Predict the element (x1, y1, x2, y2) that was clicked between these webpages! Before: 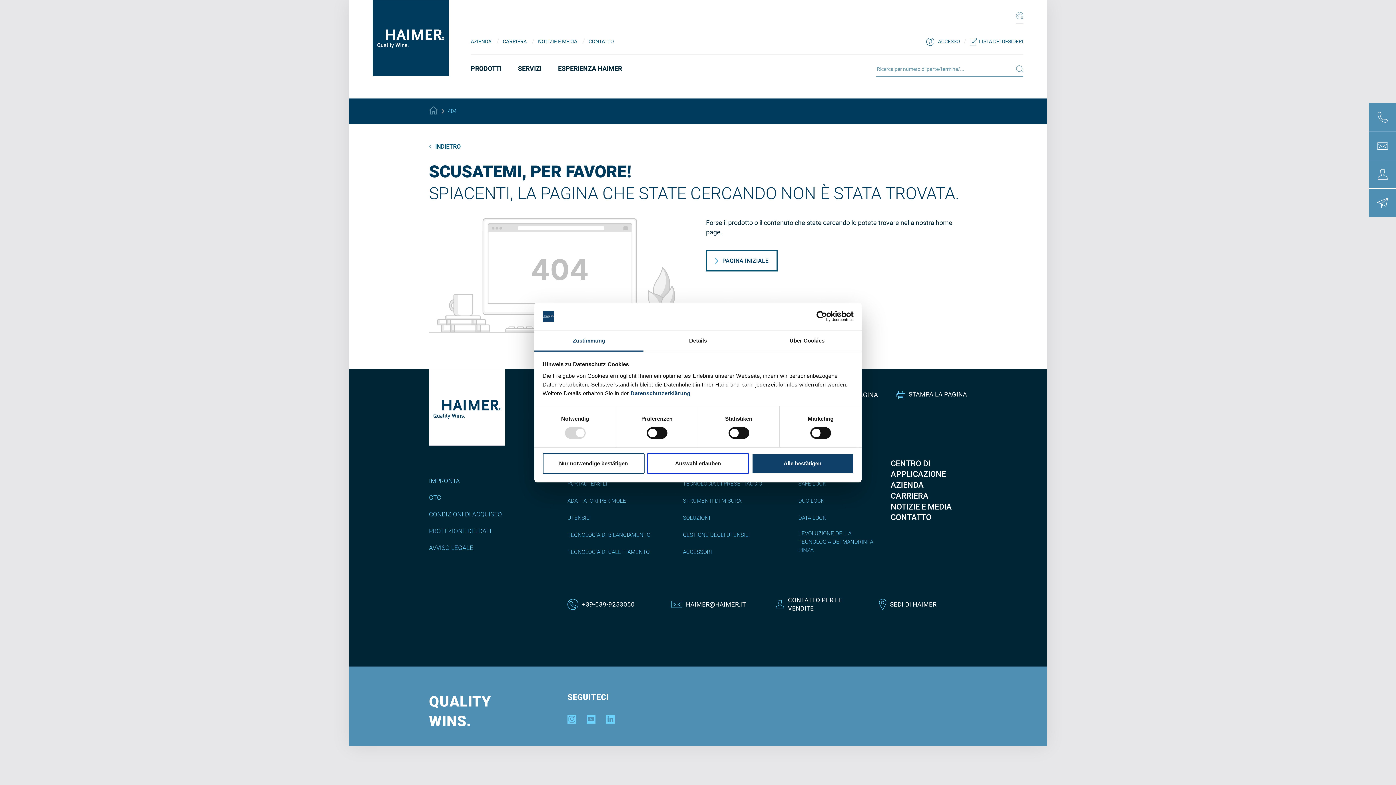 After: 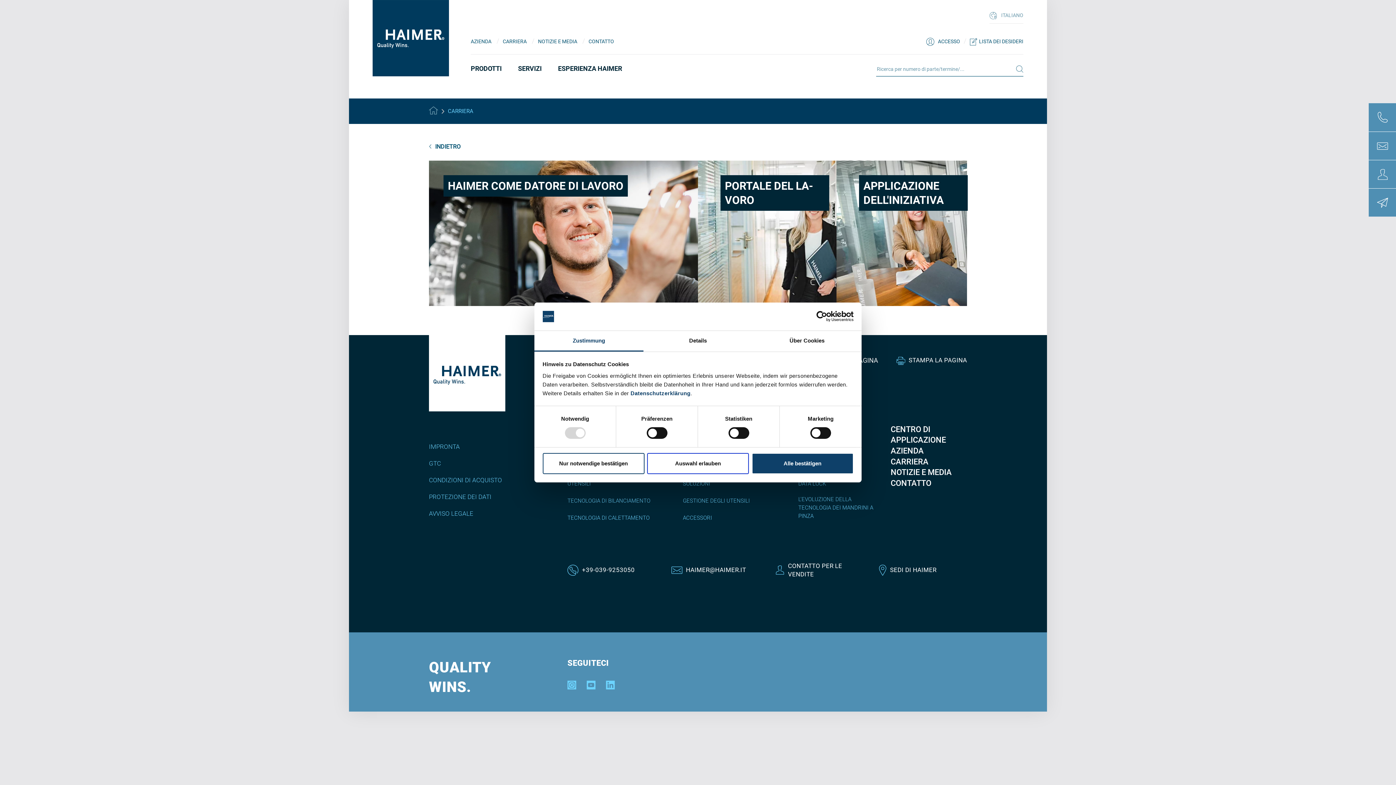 Action: bbox: (890, 490, 928, 501) label: CARRIERA